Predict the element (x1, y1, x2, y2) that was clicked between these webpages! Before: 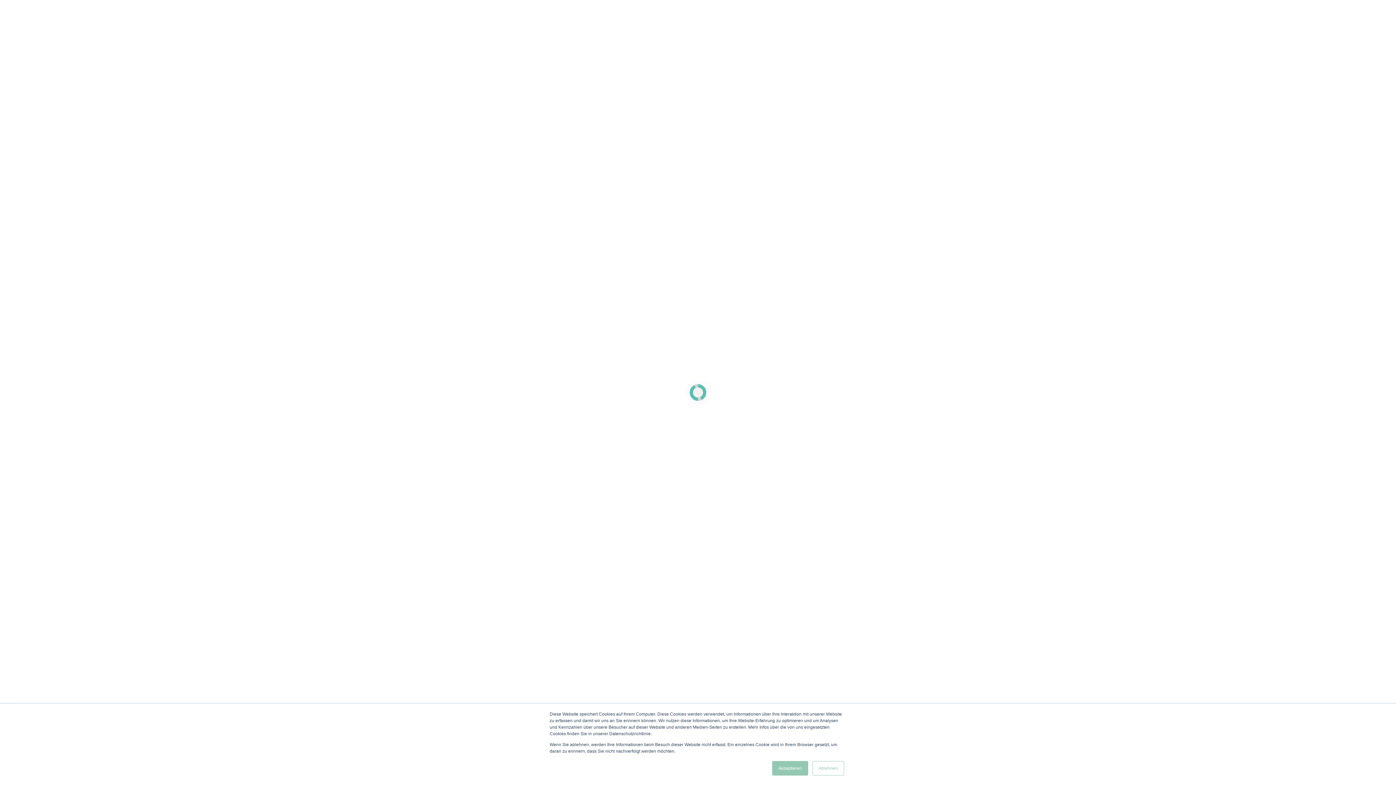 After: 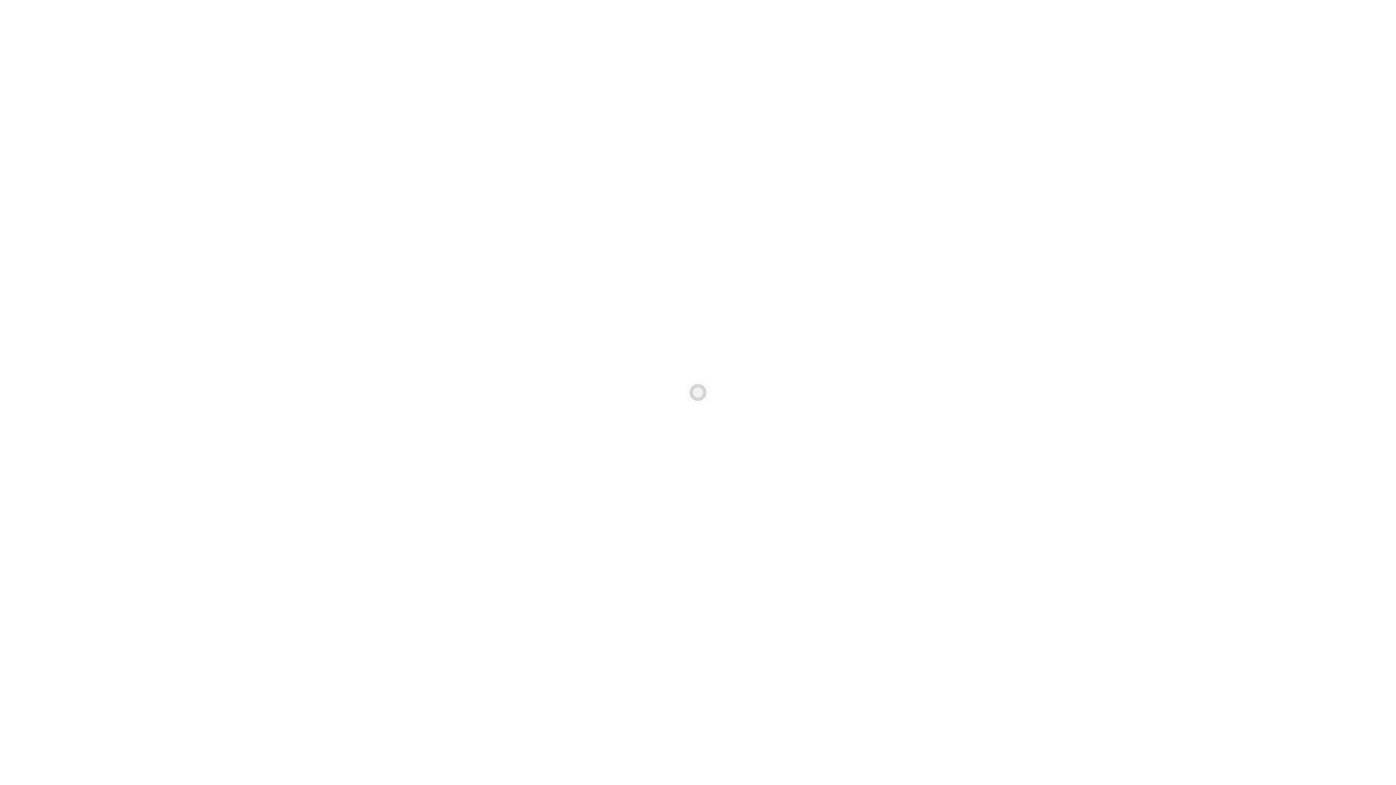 Action: label: Akzeptieren bbox: (772, 761, 808, 776)